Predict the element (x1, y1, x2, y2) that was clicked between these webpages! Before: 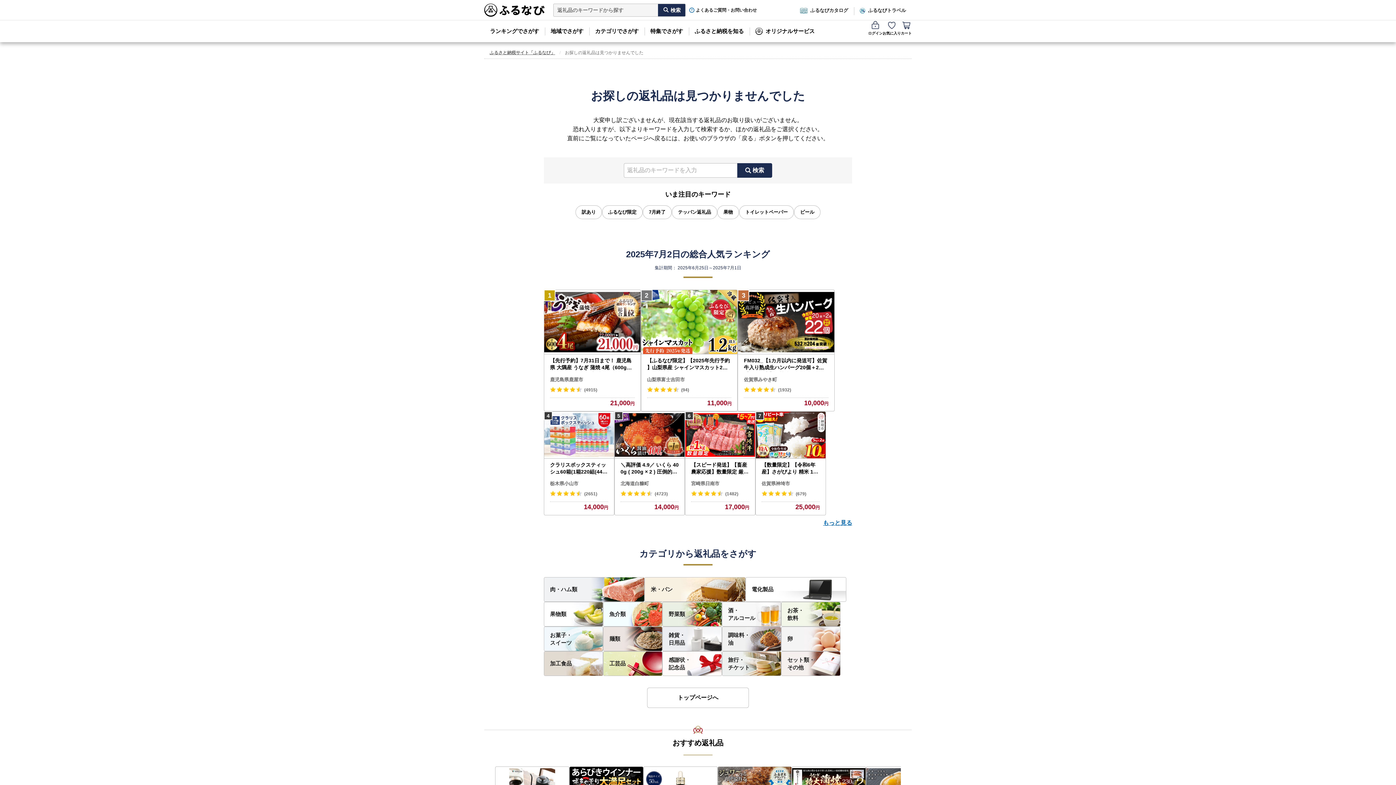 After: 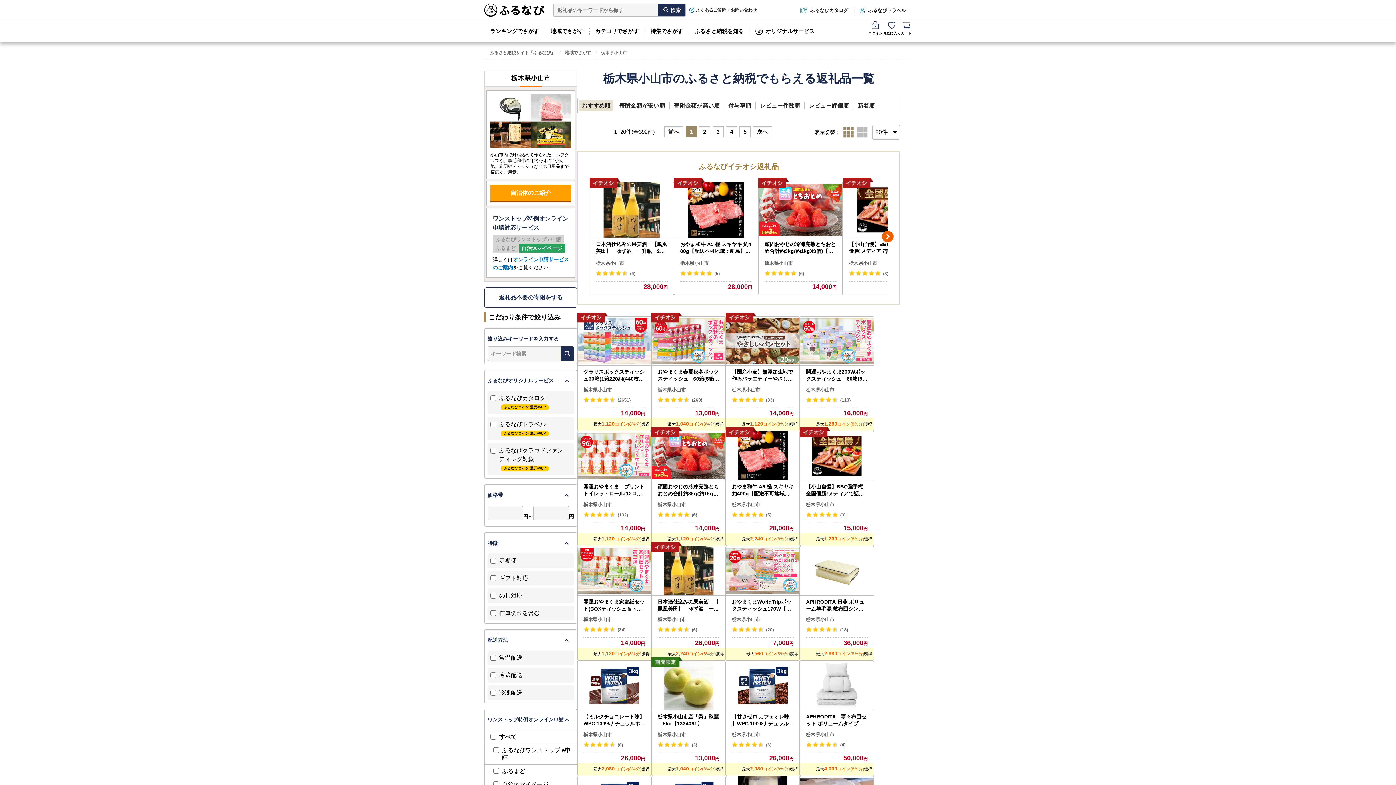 Action: label: 栃木県小山市 bbox: (550, 481, 578, 486)